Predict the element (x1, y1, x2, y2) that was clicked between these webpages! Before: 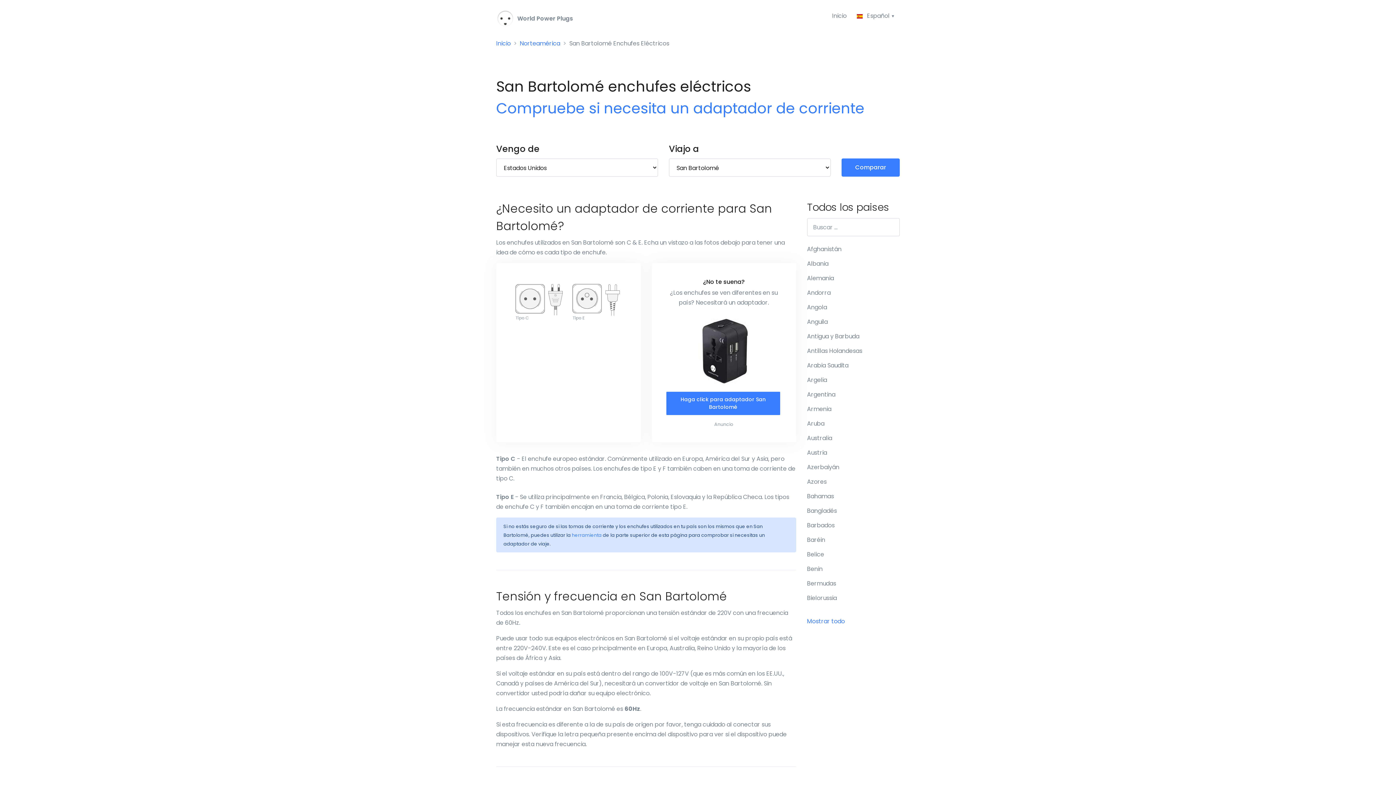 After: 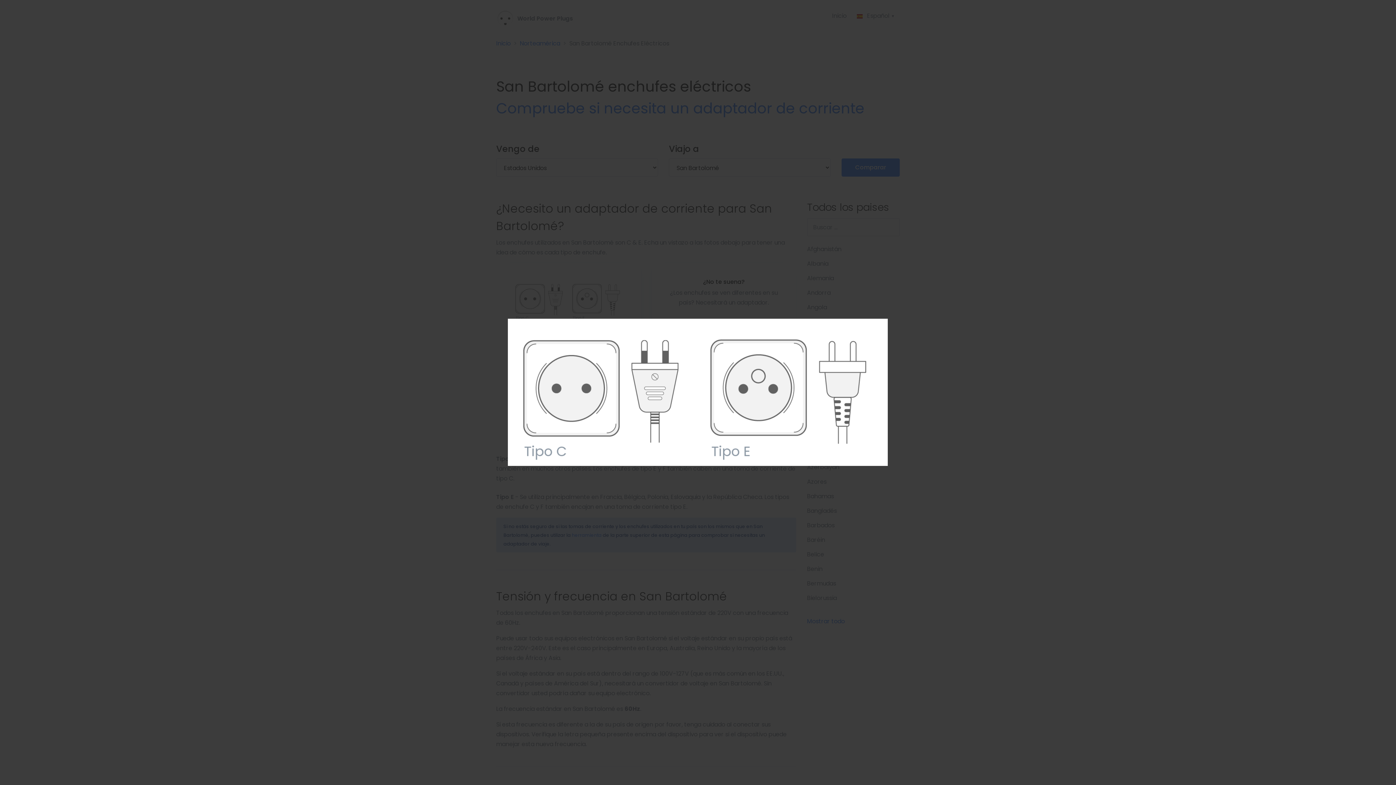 Action: bbox: (510, 295, 626, 303)